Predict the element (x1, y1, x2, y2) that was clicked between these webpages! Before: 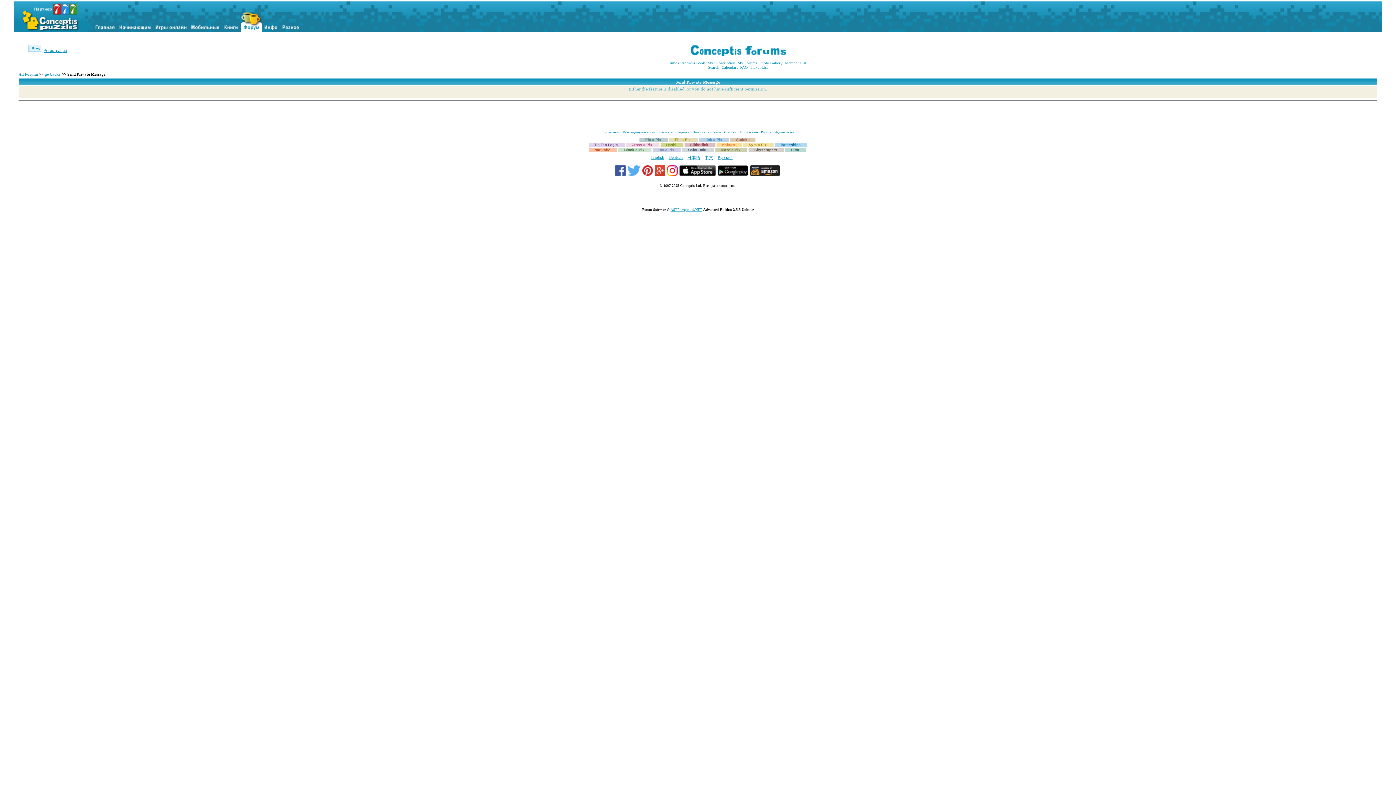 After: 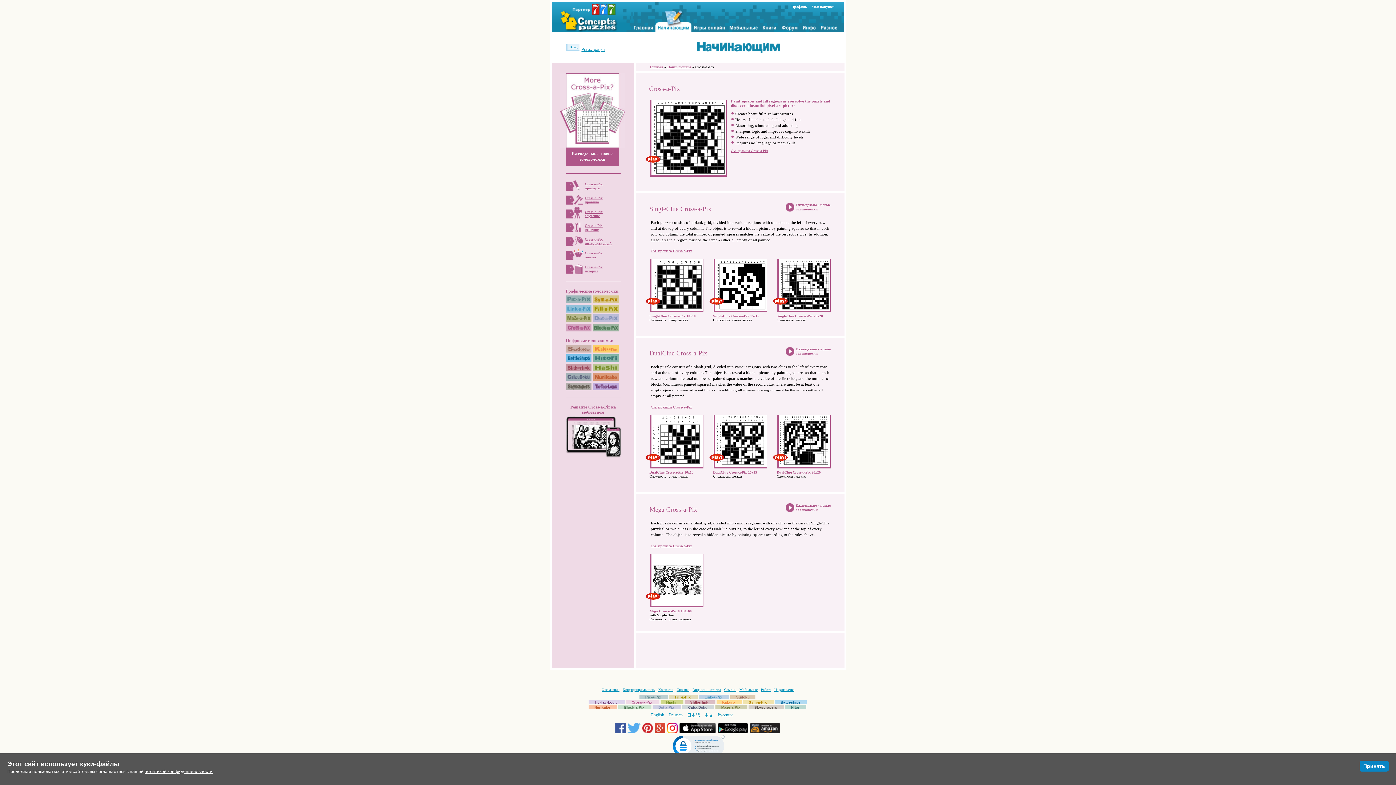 Action: label: Cross-a-Pix bbox: (626, 142, 658, 146)